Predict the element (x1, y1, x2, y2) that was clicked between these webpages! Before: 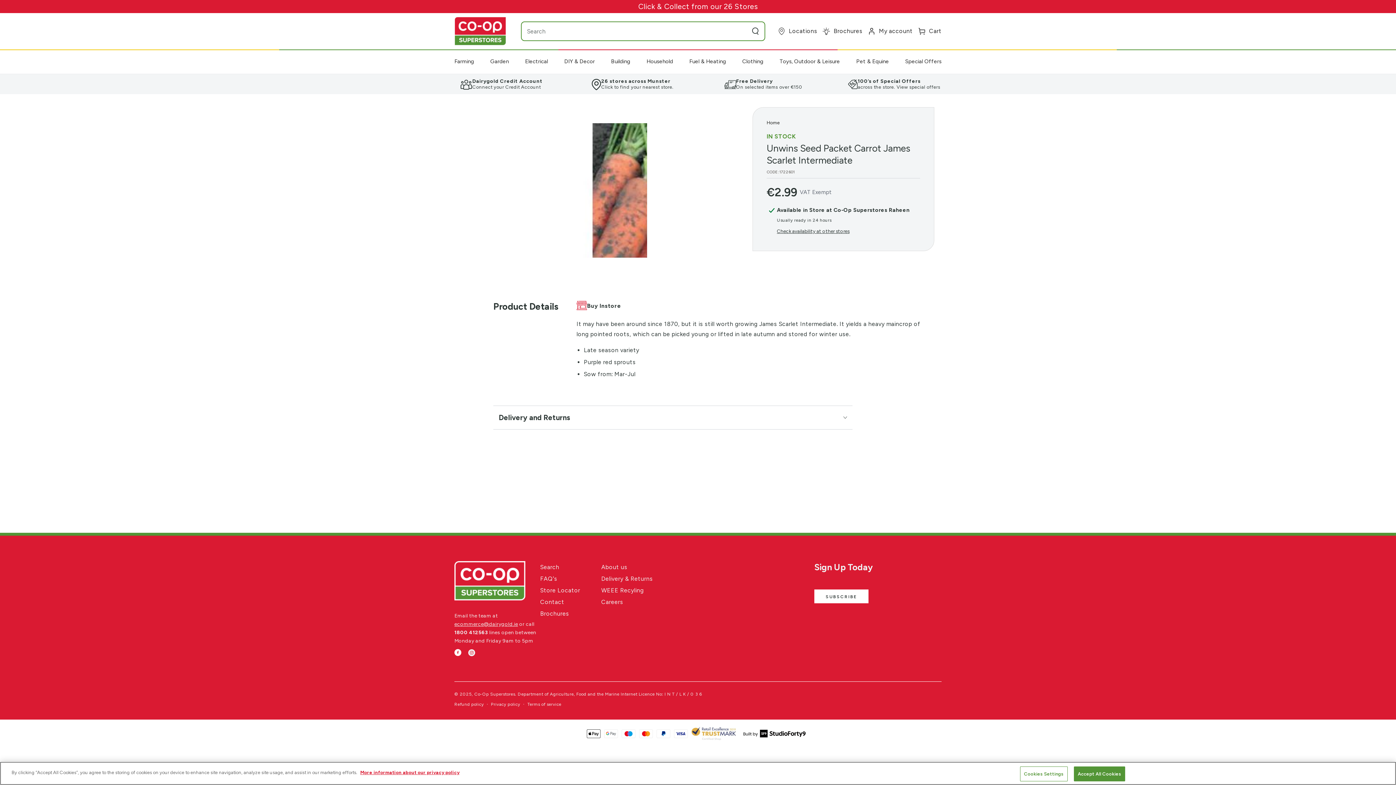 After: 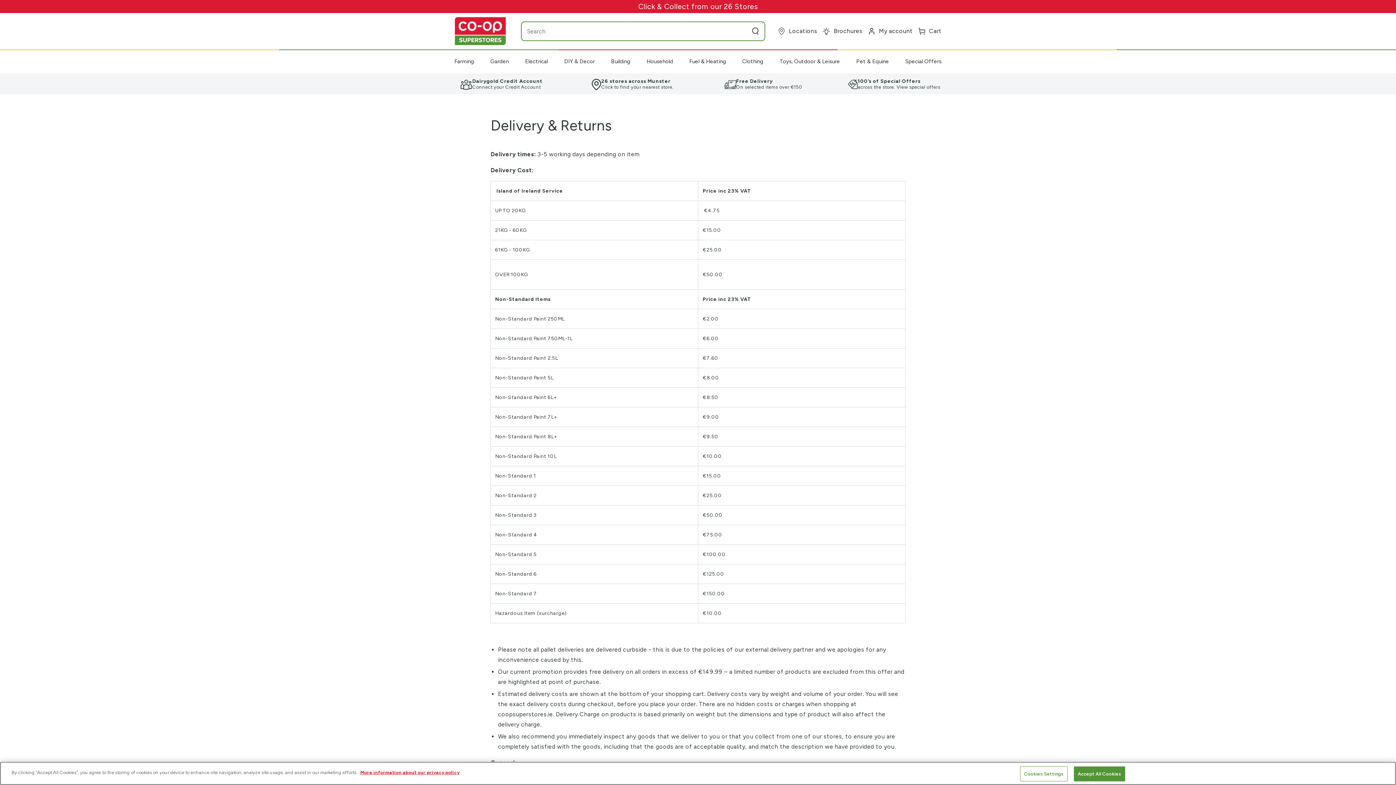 Action: bbox: (601, 575, 653, 582) label: Delivery & Returns